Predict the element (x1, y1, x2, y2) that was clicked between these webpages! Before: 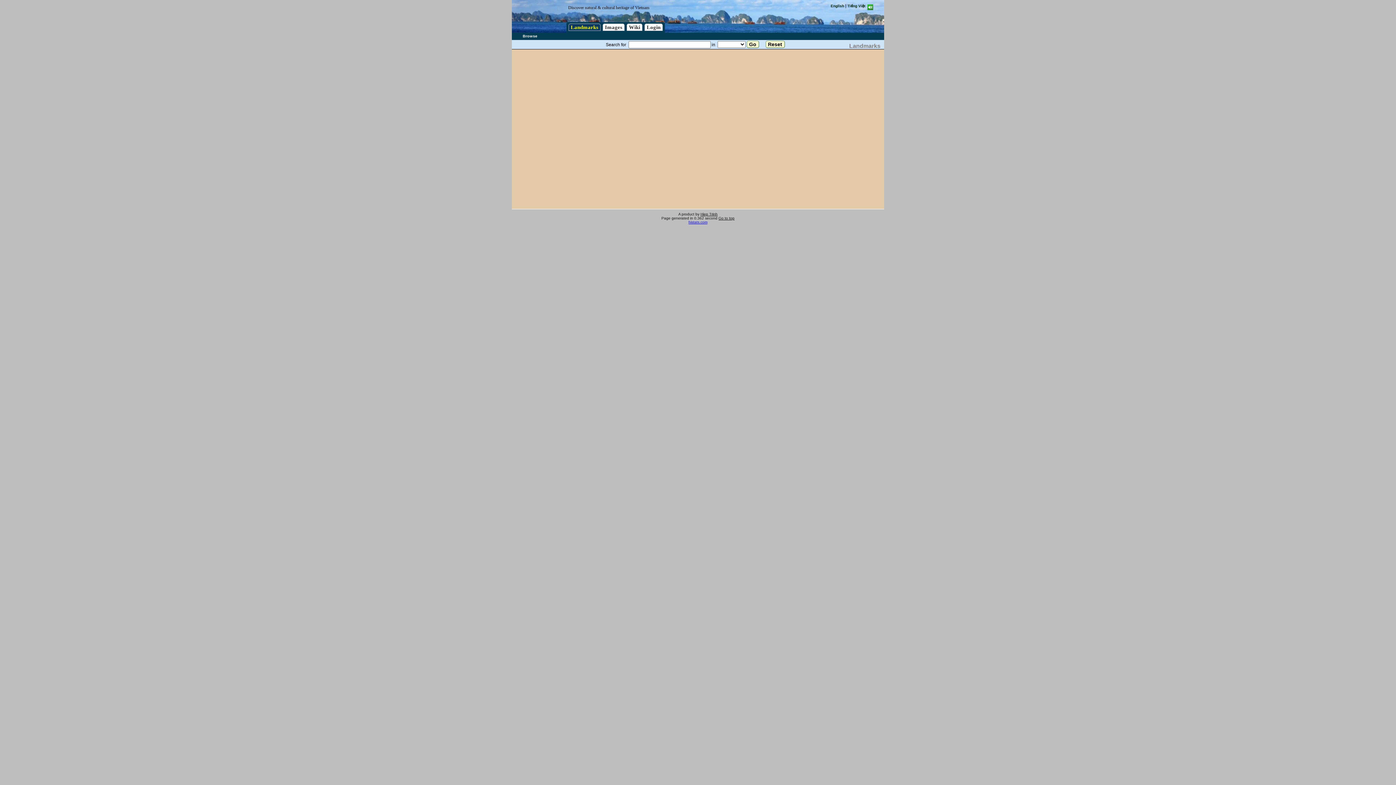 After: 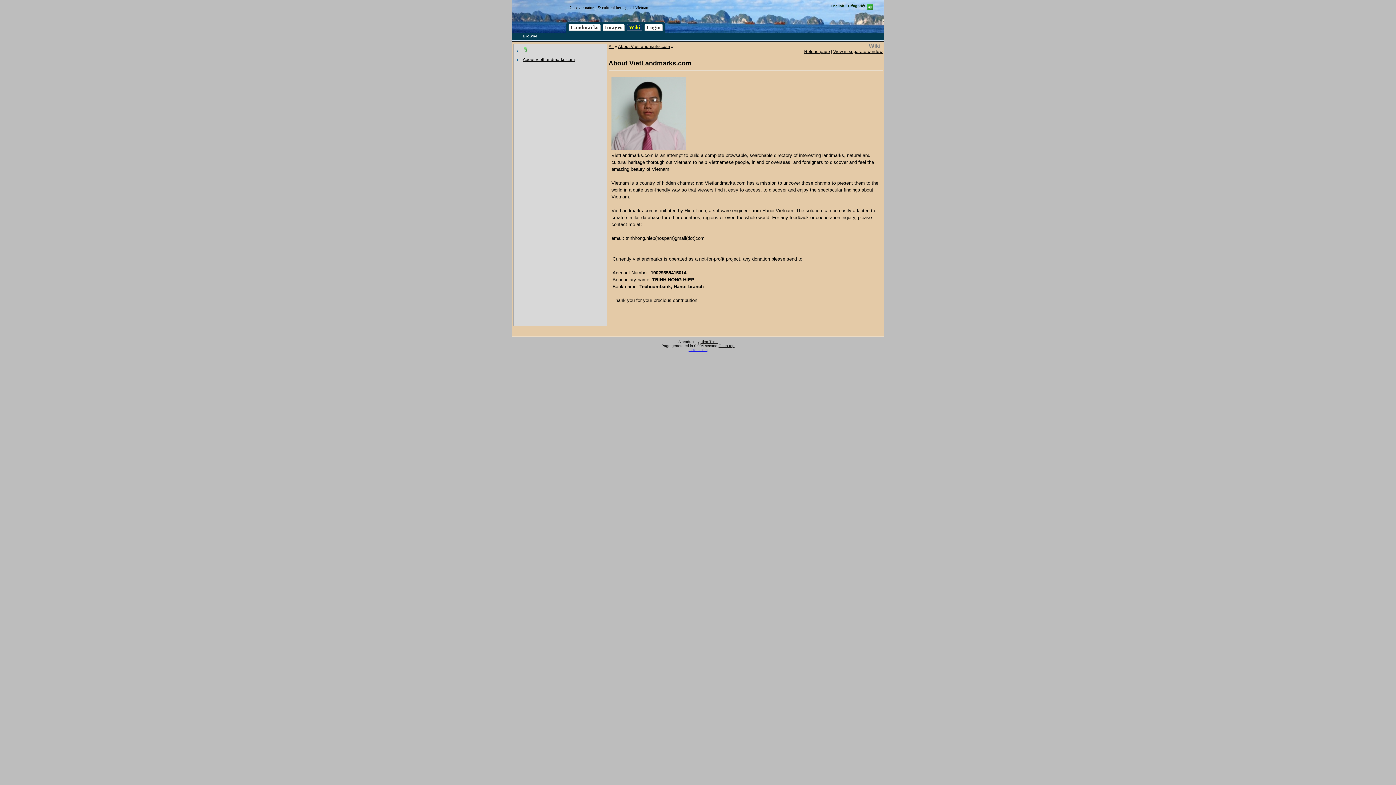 Action: bbox: (700, 212, 717, 216) label: Hiep Trinh